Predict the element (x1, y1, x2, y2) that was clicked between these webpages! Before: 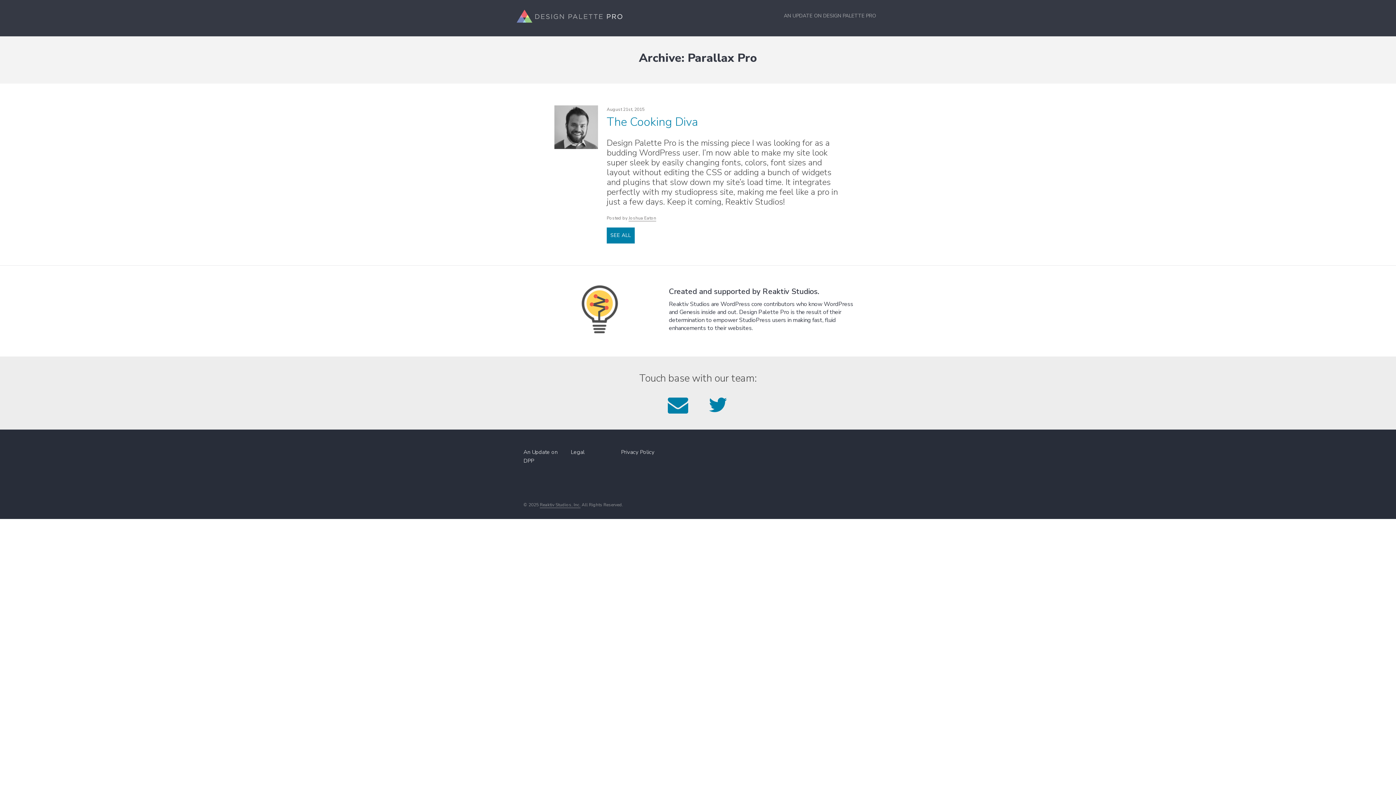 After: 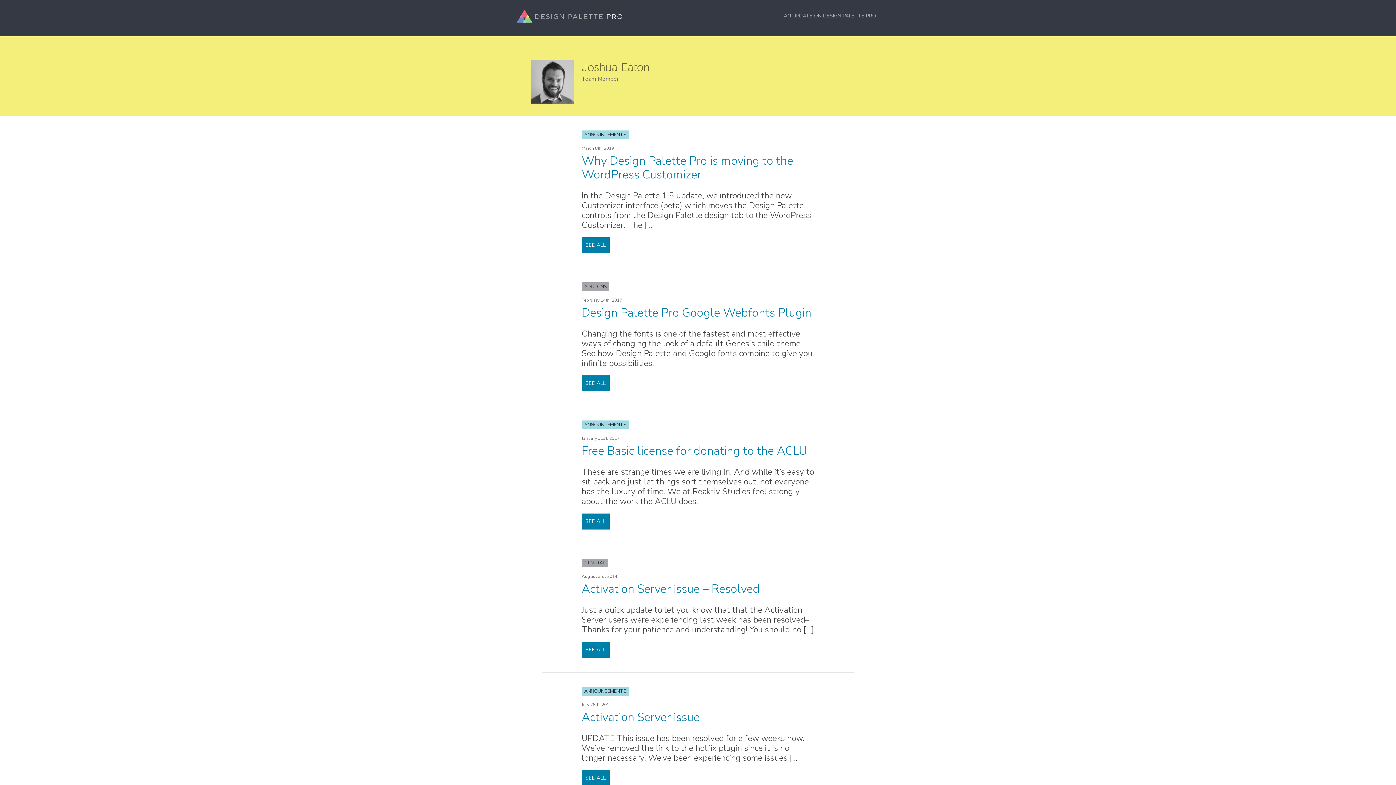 Action: label: Posted by Joshua Eaton bbox: (606, 215, 656, 221)